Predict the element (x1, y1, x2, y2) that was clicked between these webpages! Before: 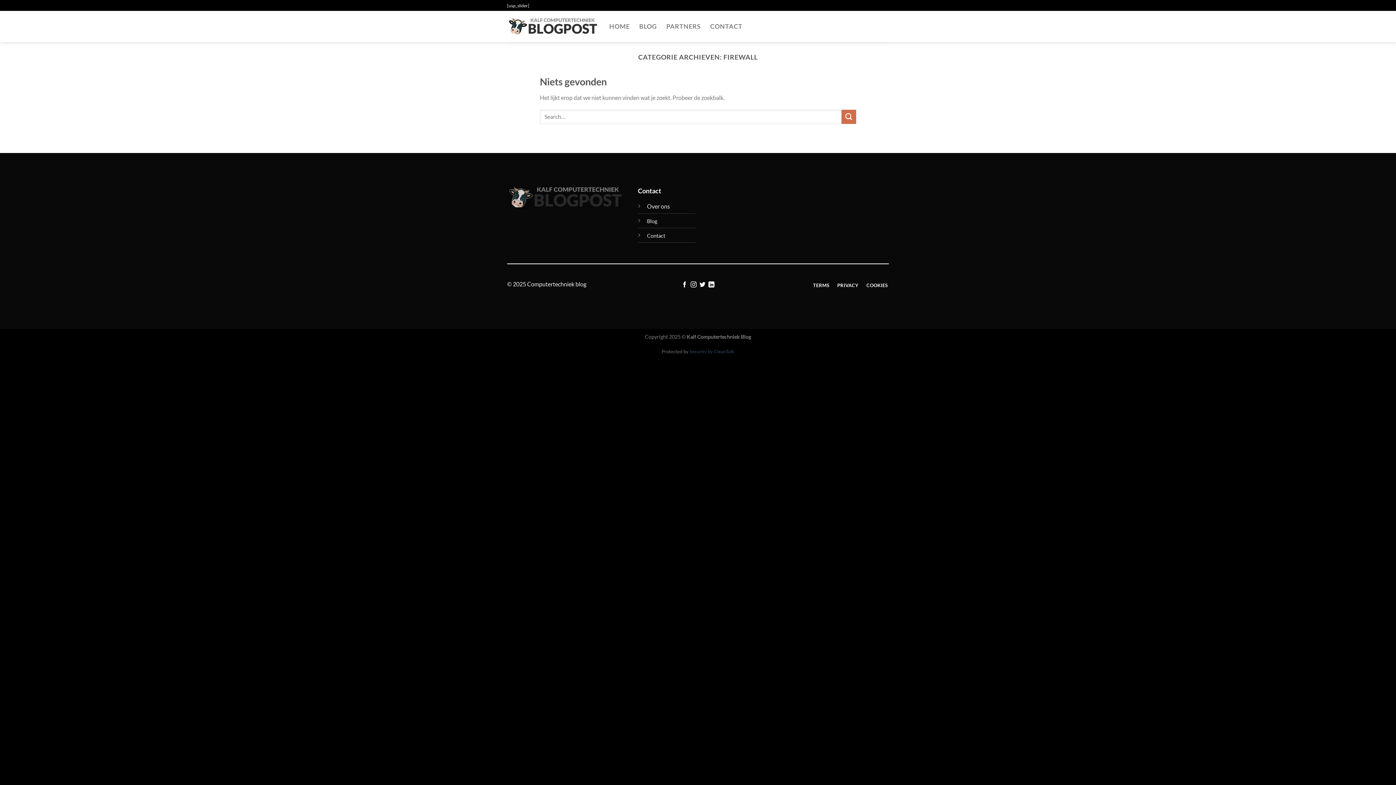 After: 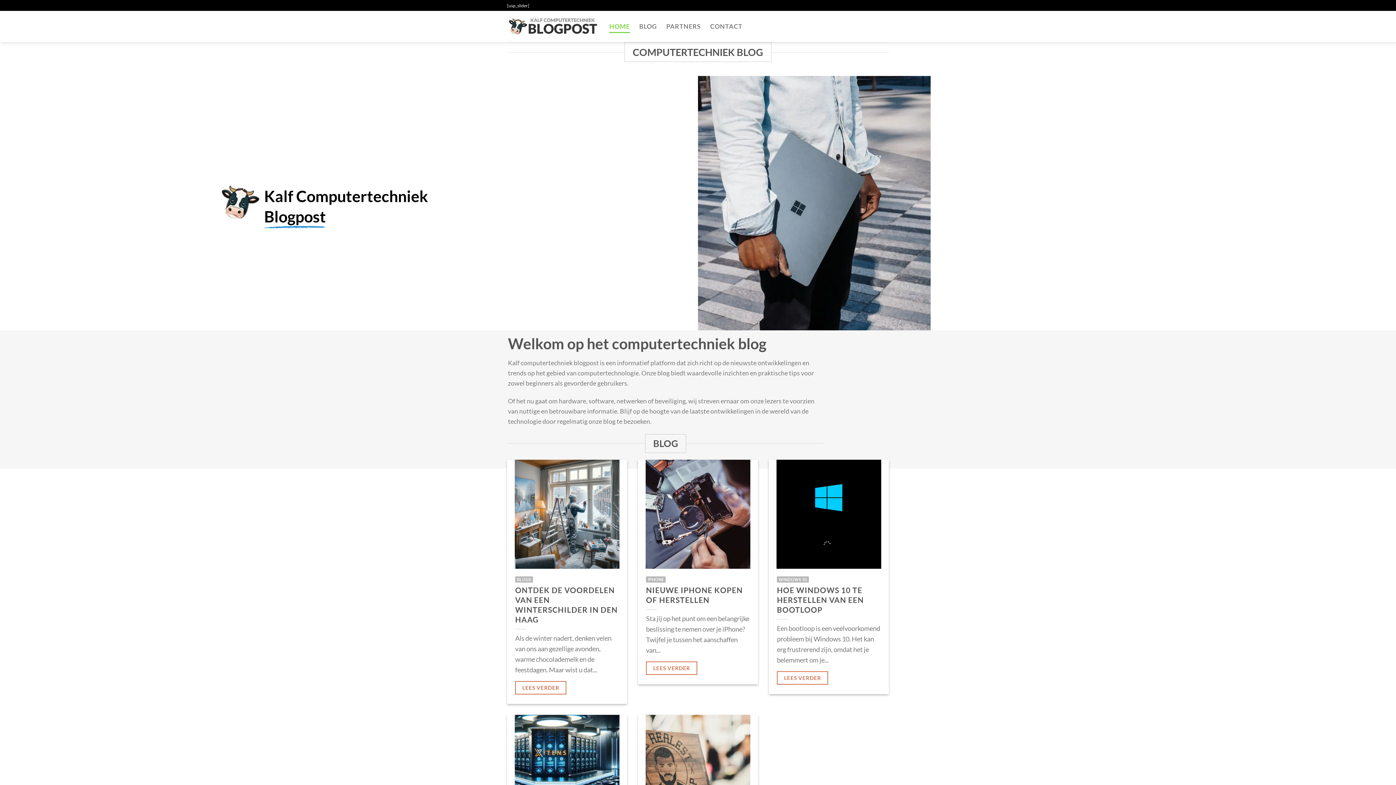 Action: bbox: (507, 16, 598, 37)